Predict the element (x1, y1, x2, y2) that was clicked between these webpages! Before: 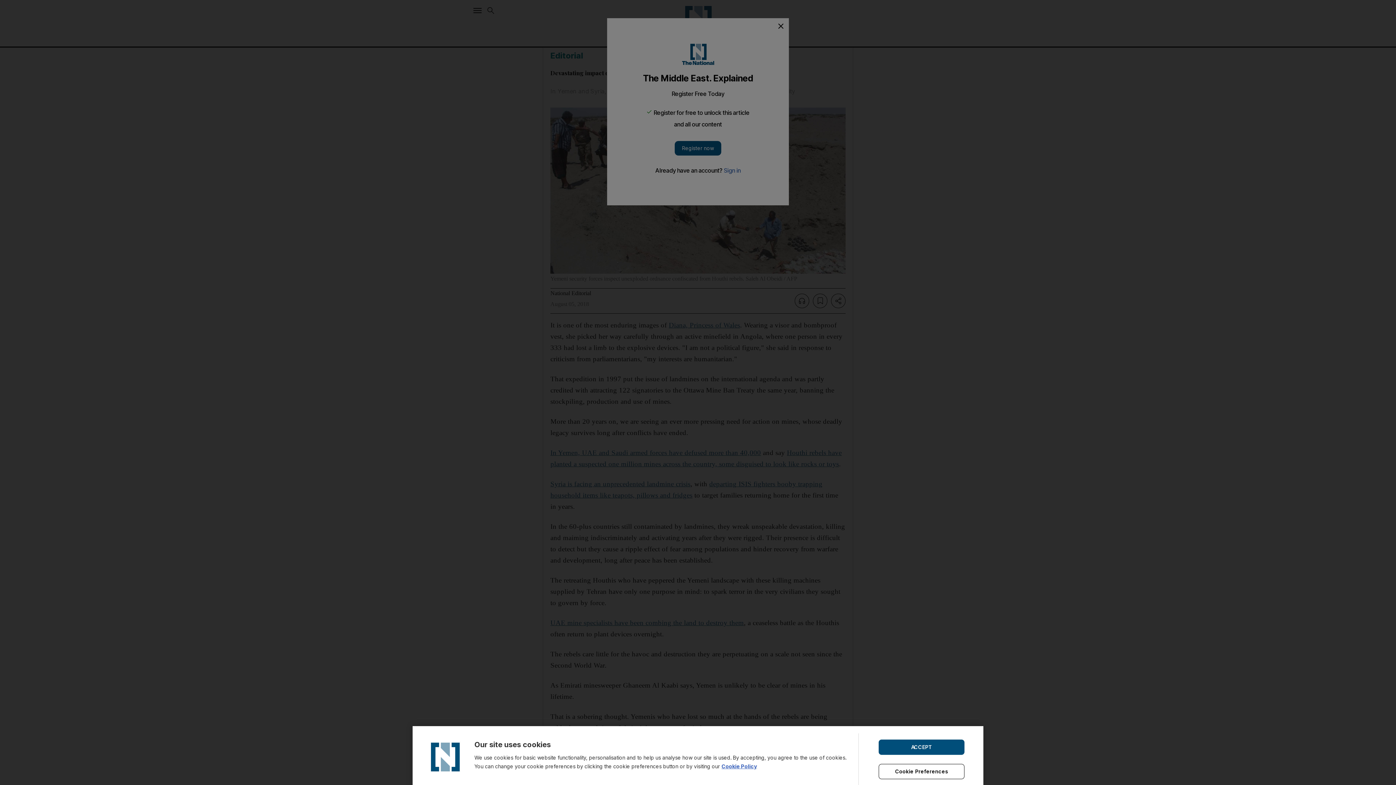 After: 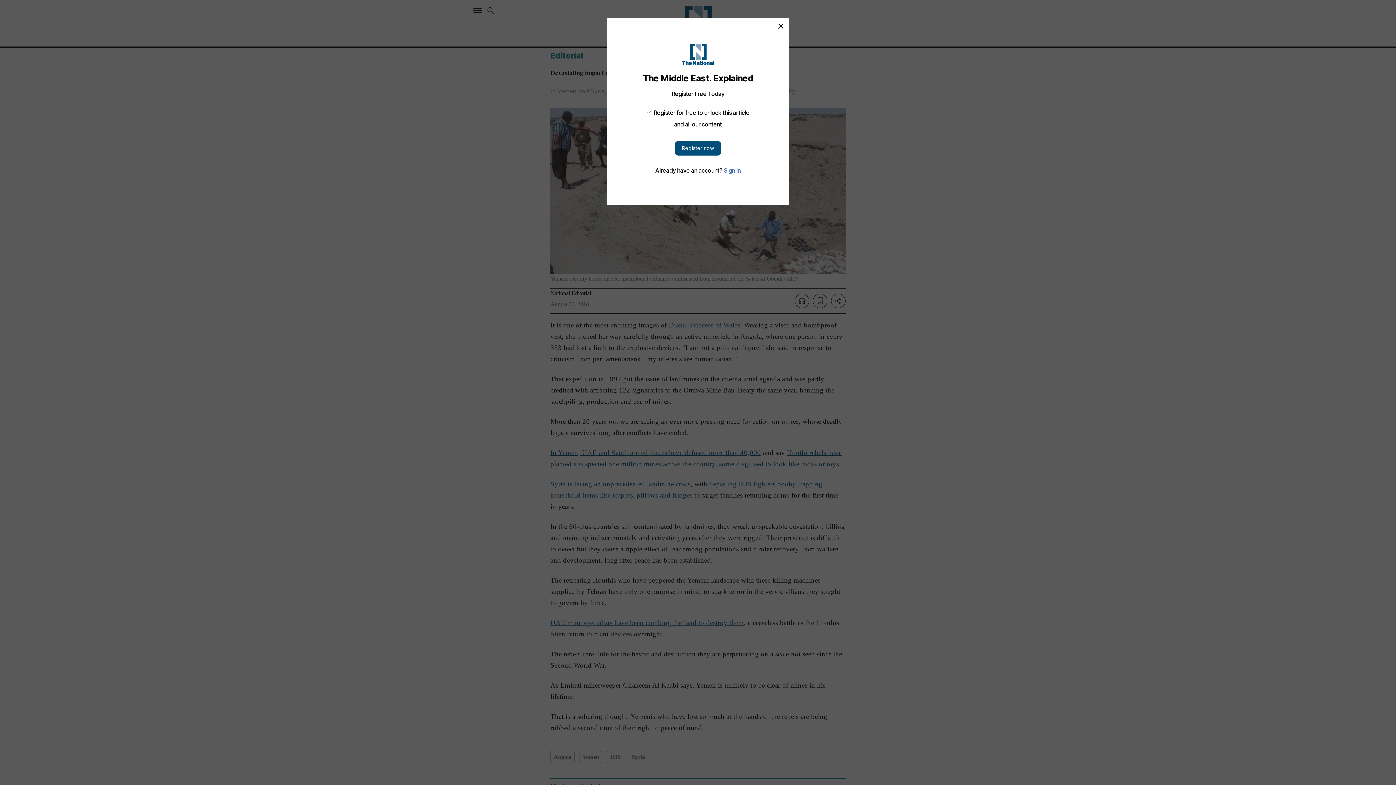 Action: bbox: (878, 739, 964, 755) label: ACCEPT